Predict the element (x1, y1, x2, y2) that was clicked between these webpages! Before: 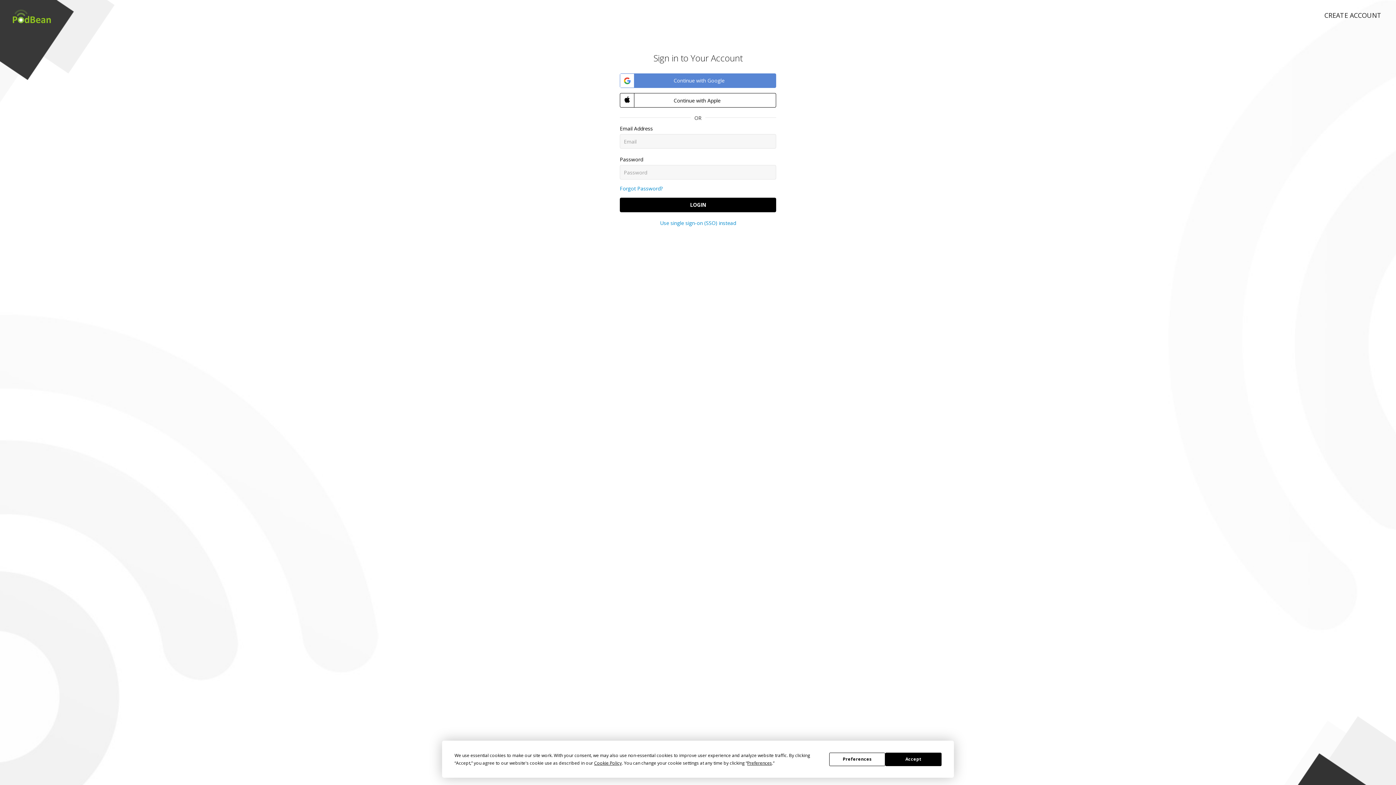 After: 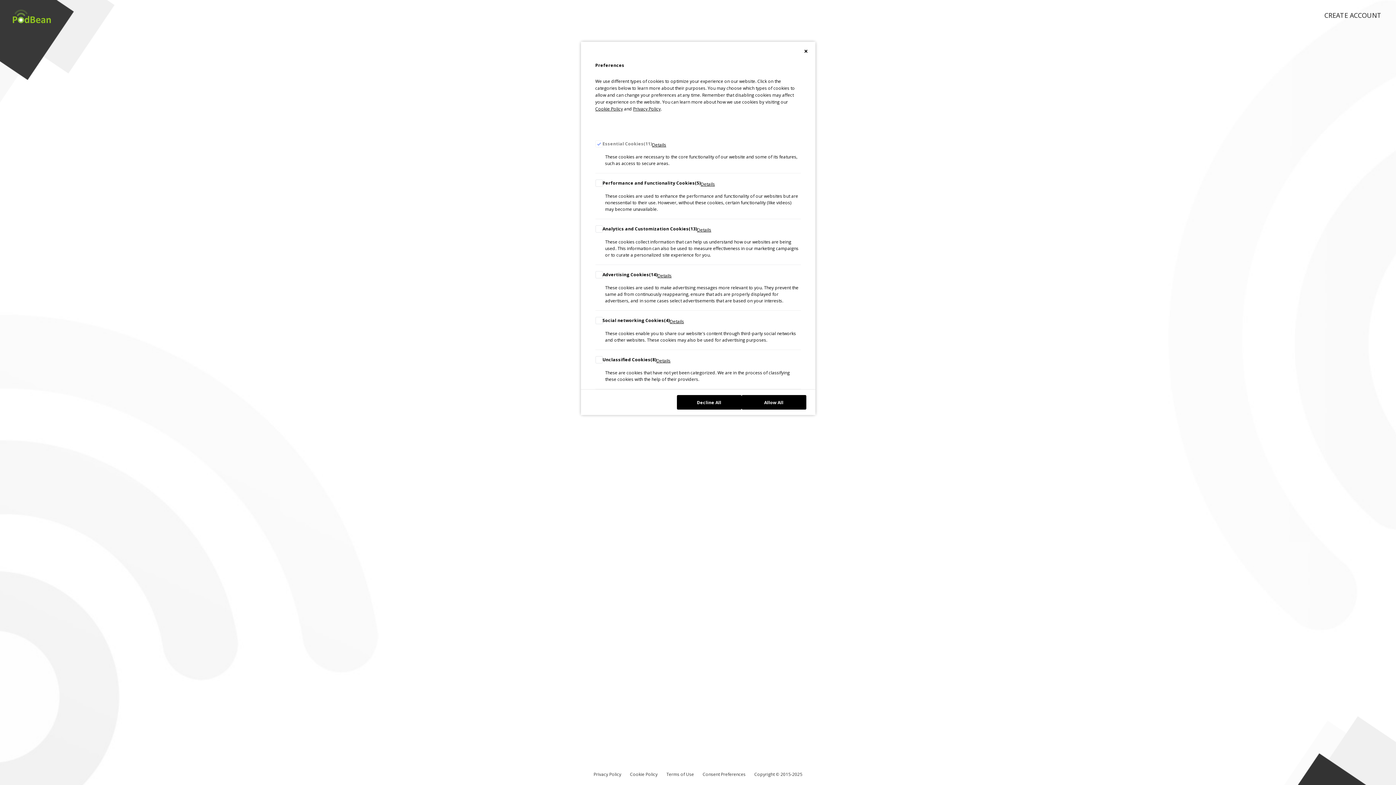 Action: bbox: (747, 760, 772, 766) label: Preferences